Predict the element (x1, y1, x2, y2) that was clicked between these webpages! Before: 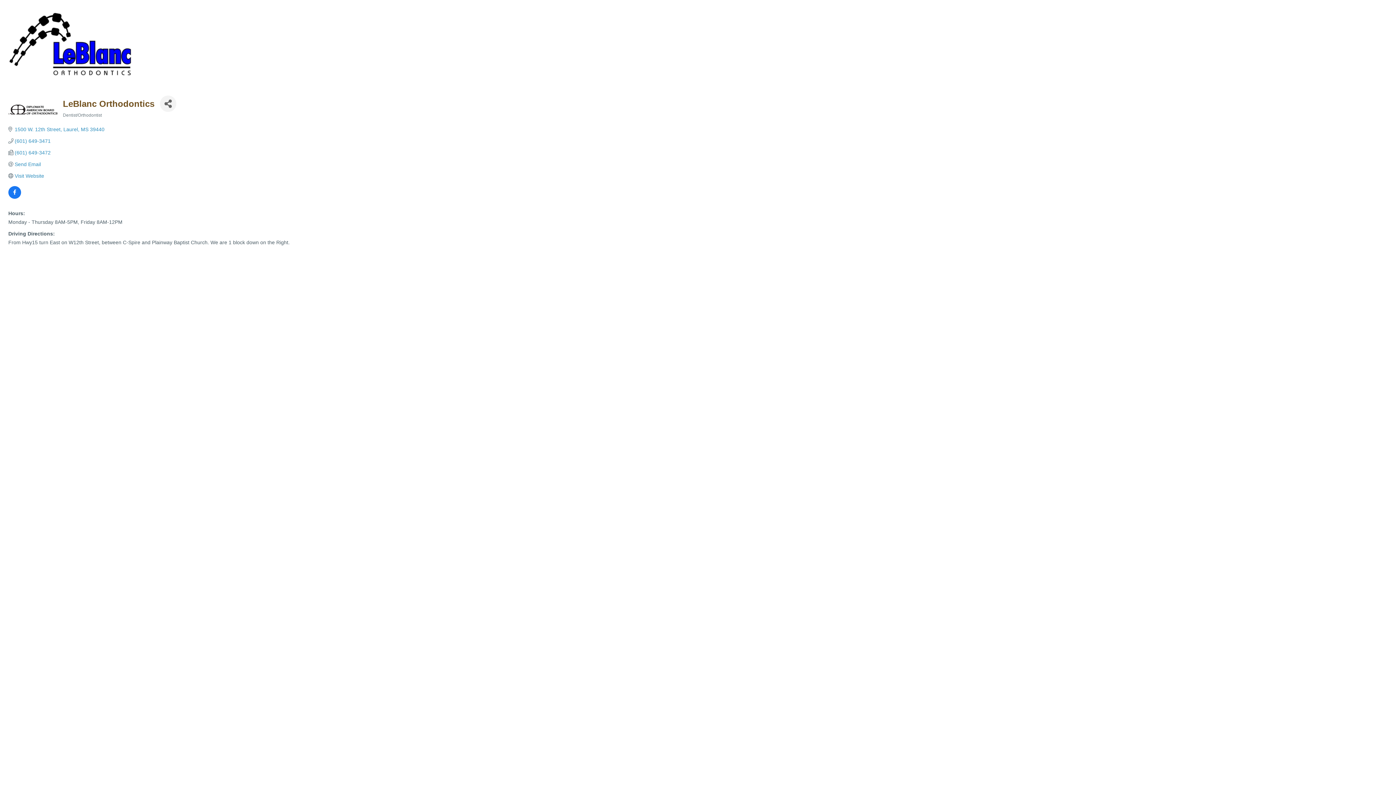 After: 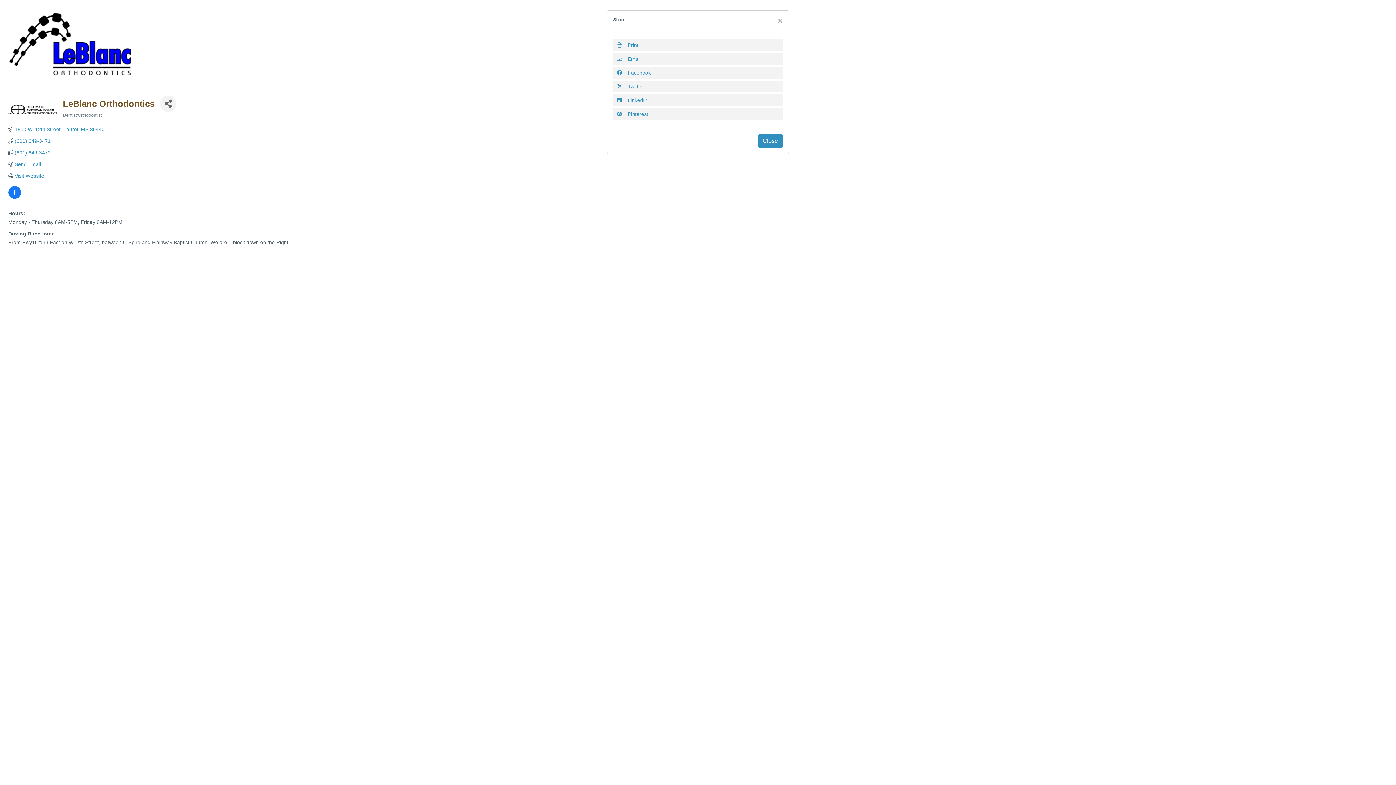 Action: label: Share Button bbox: (160, 95, 176, 112)